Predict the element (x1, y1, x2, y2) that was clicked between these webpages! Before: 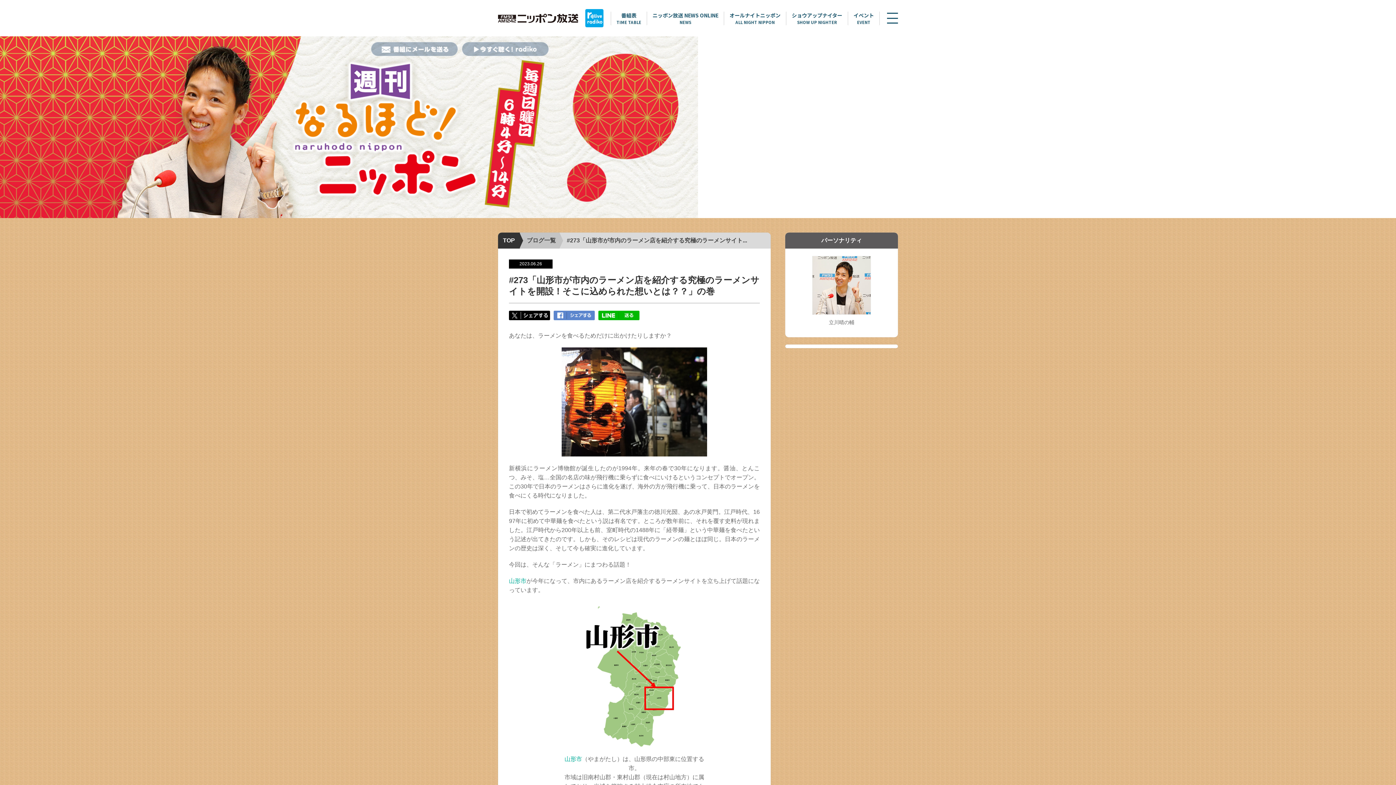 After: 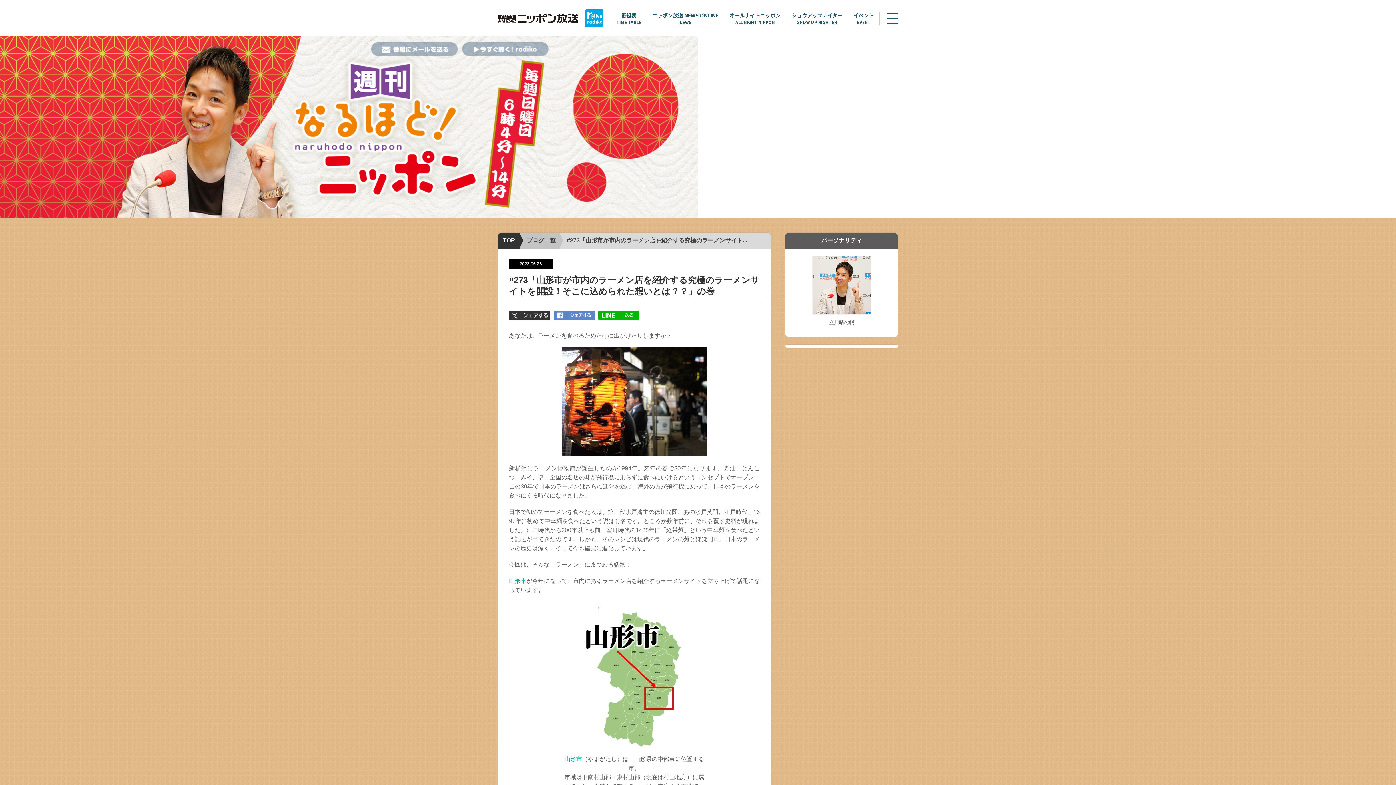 Action: bbox: (509, 310, 550, 320)